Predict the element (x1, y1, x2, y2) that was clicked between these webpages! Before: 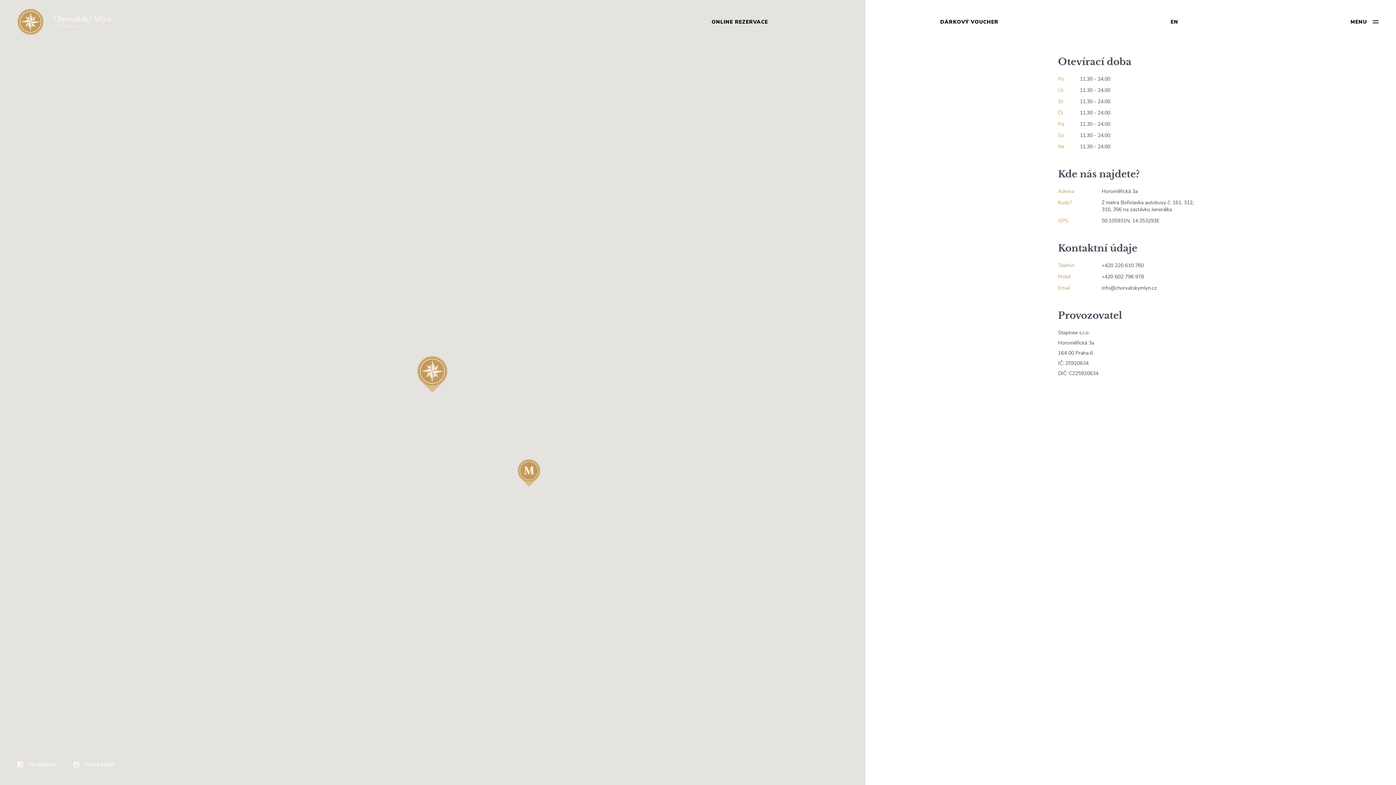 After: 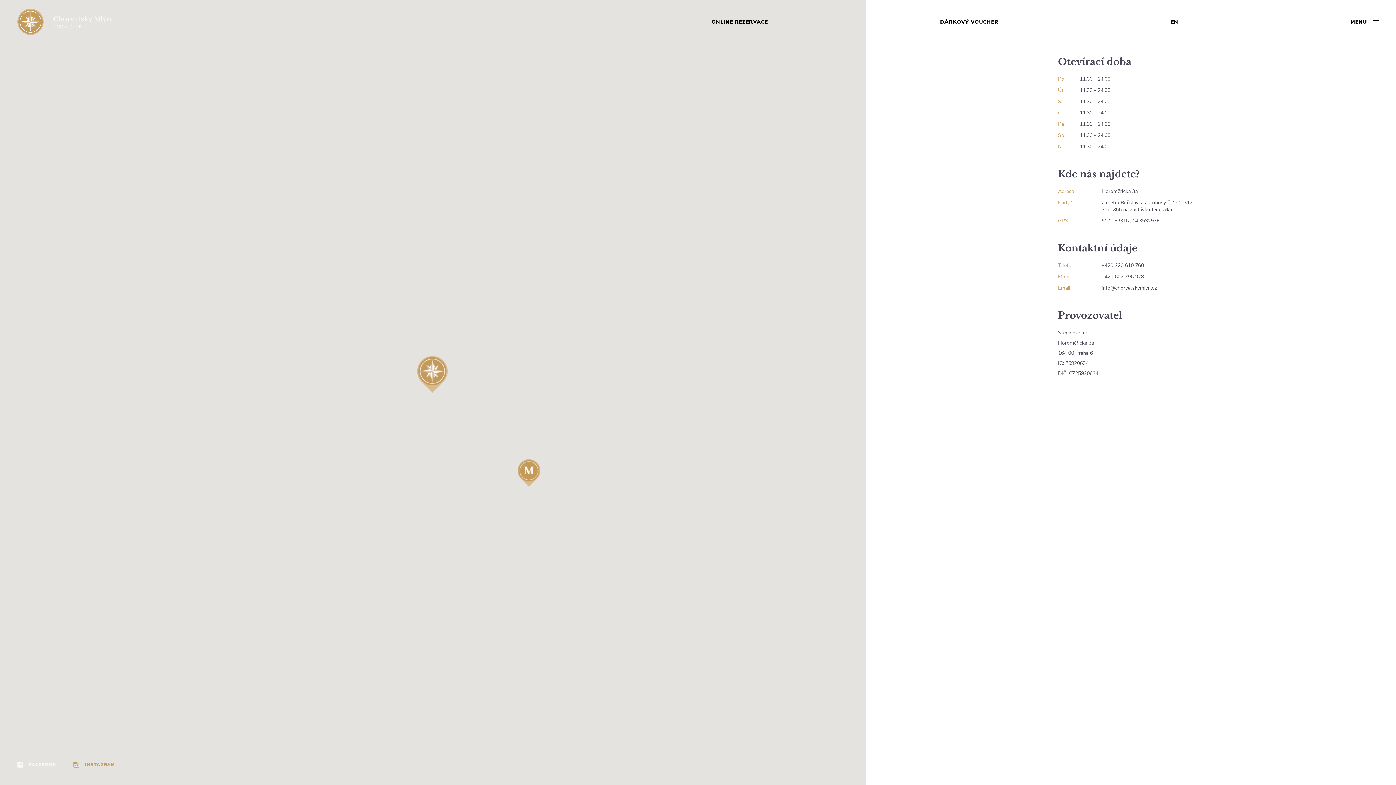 Action: label: INSTAGRAM bbox: (73, 762, 114, 768)